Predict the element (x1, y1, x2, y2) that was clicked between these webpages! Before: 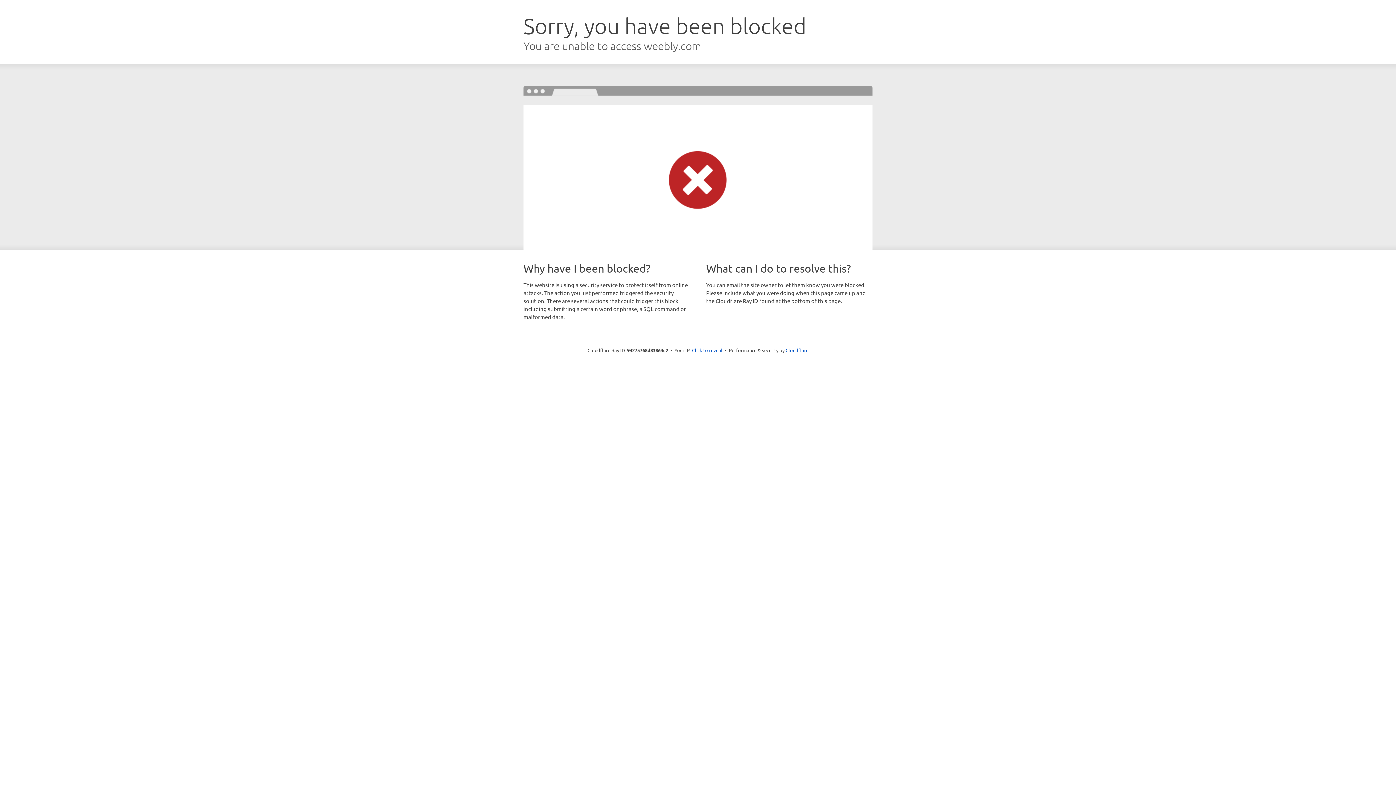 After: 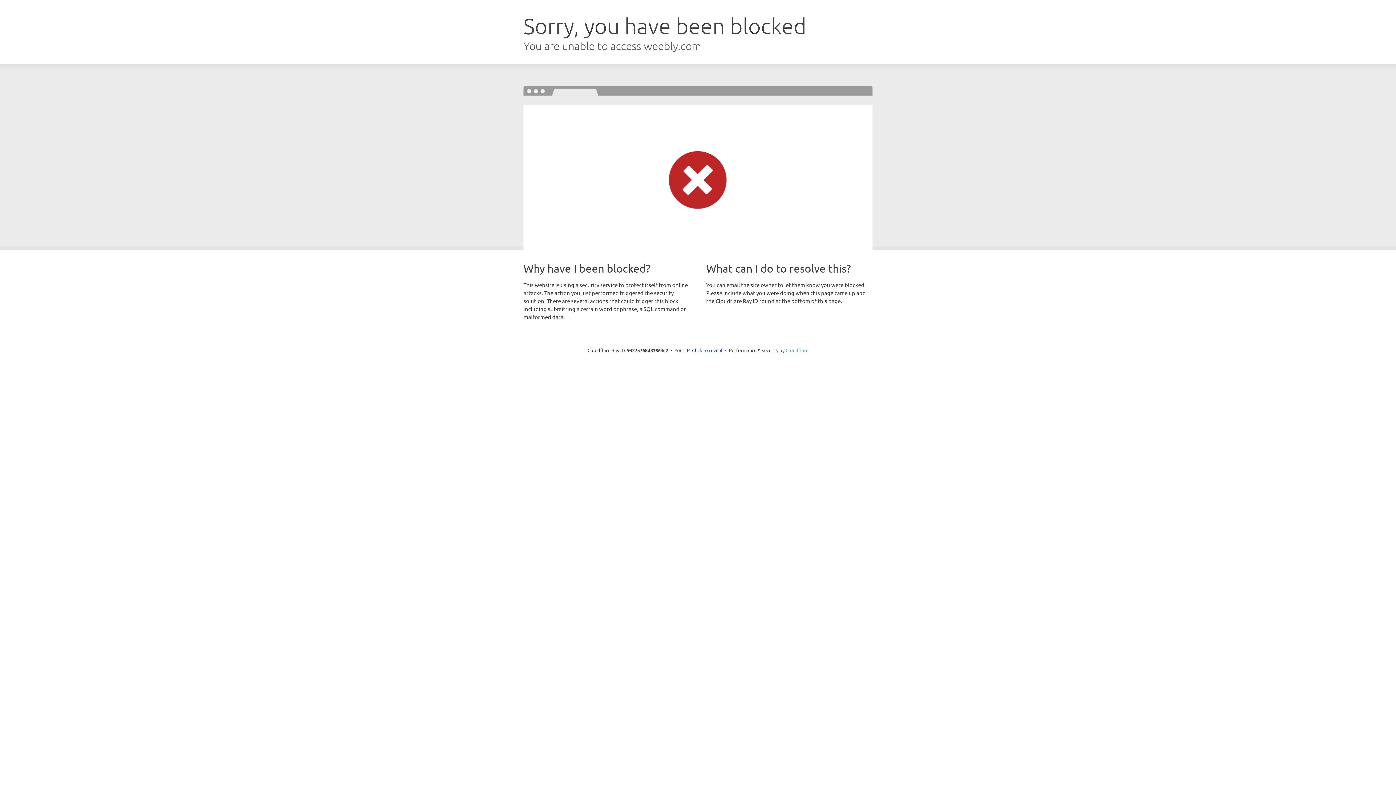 Action: bbox: (785, 347, 808, 353) label: Cloudflare